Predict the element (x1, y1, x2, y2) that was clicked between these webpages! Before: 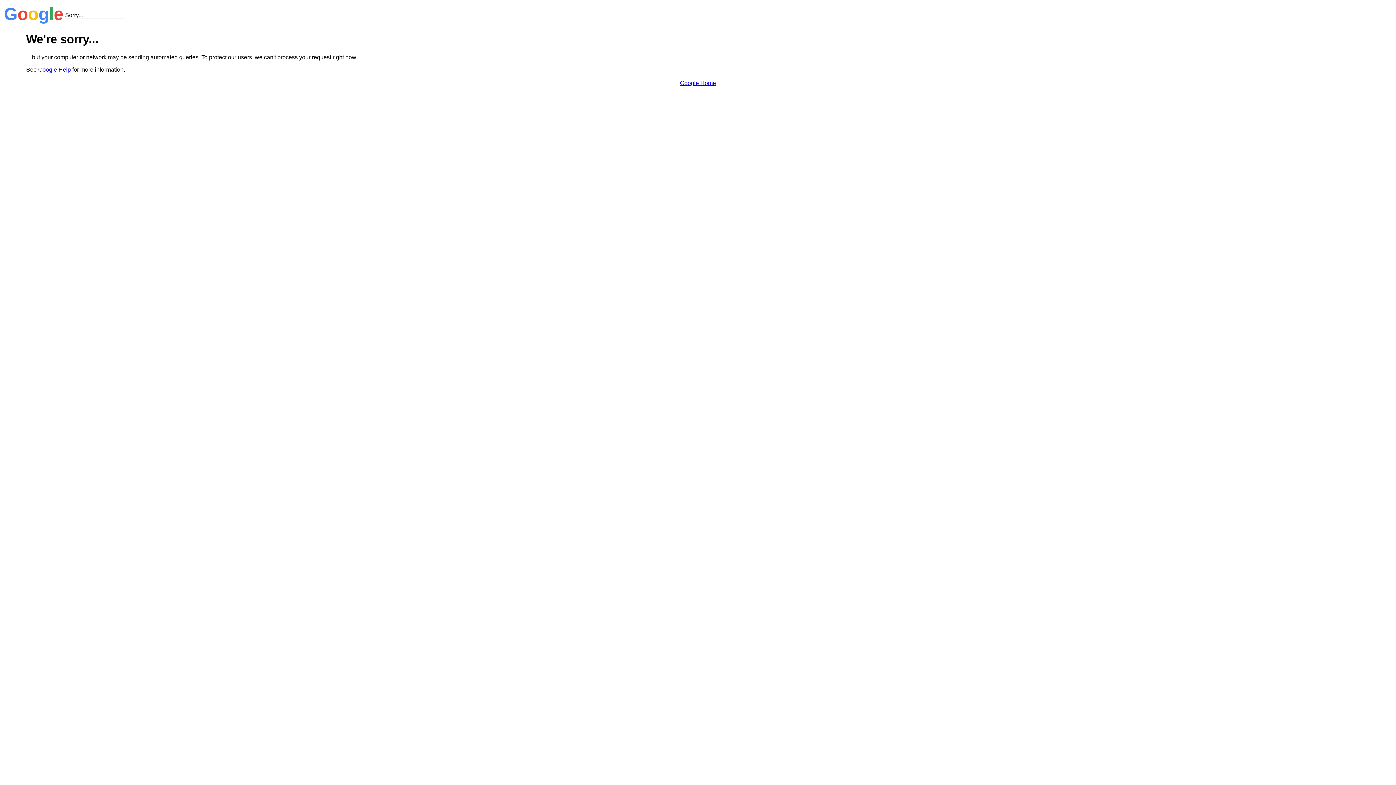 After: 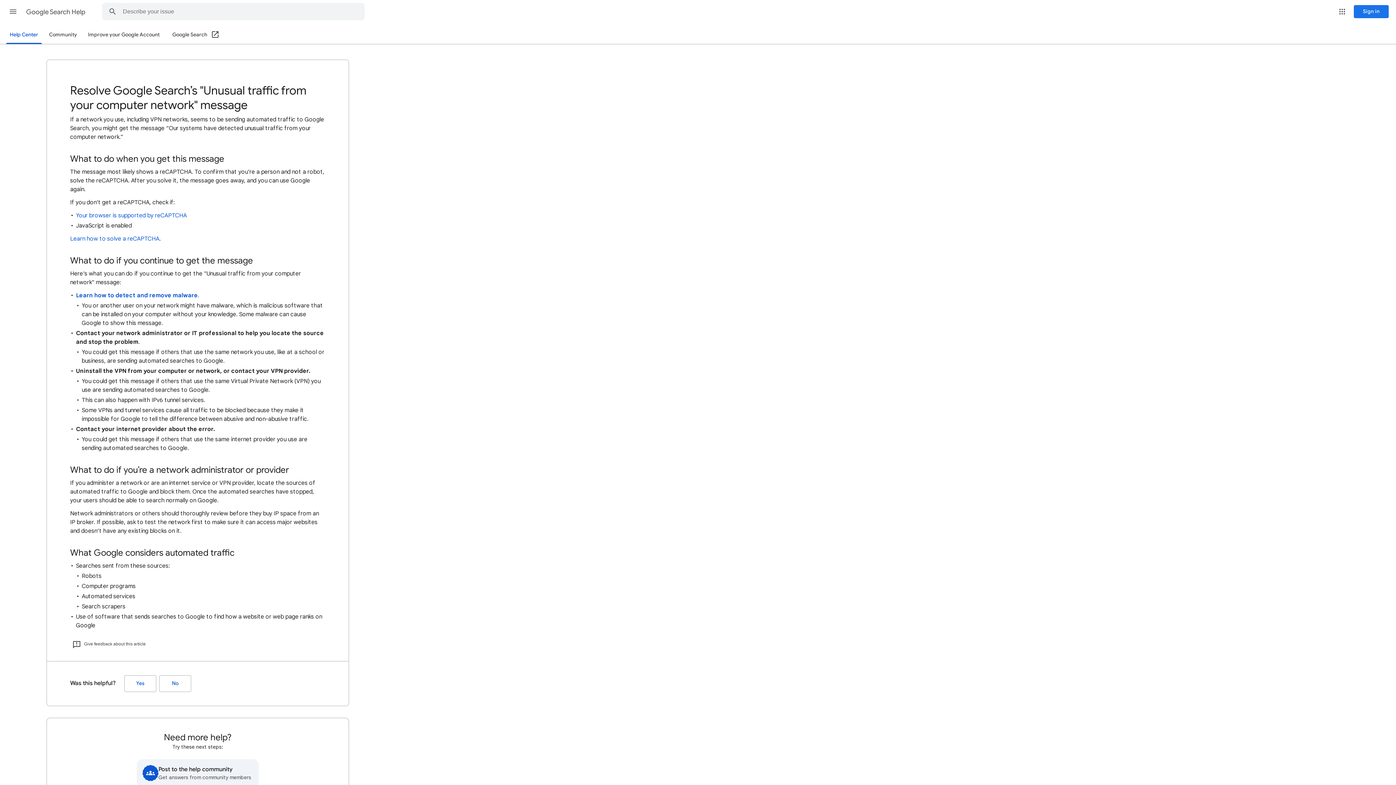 Action: bbox: (38, 66, 70, 72) label: Google Help